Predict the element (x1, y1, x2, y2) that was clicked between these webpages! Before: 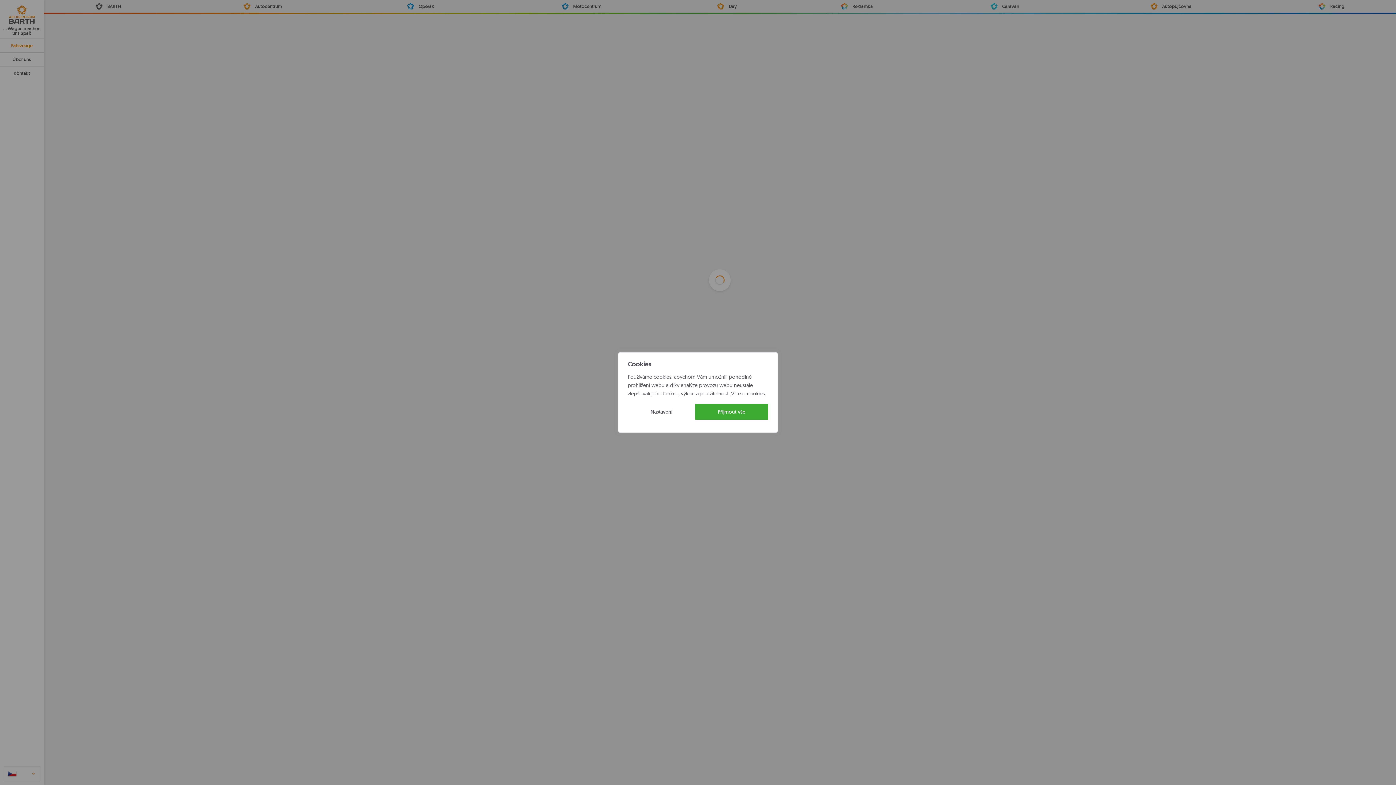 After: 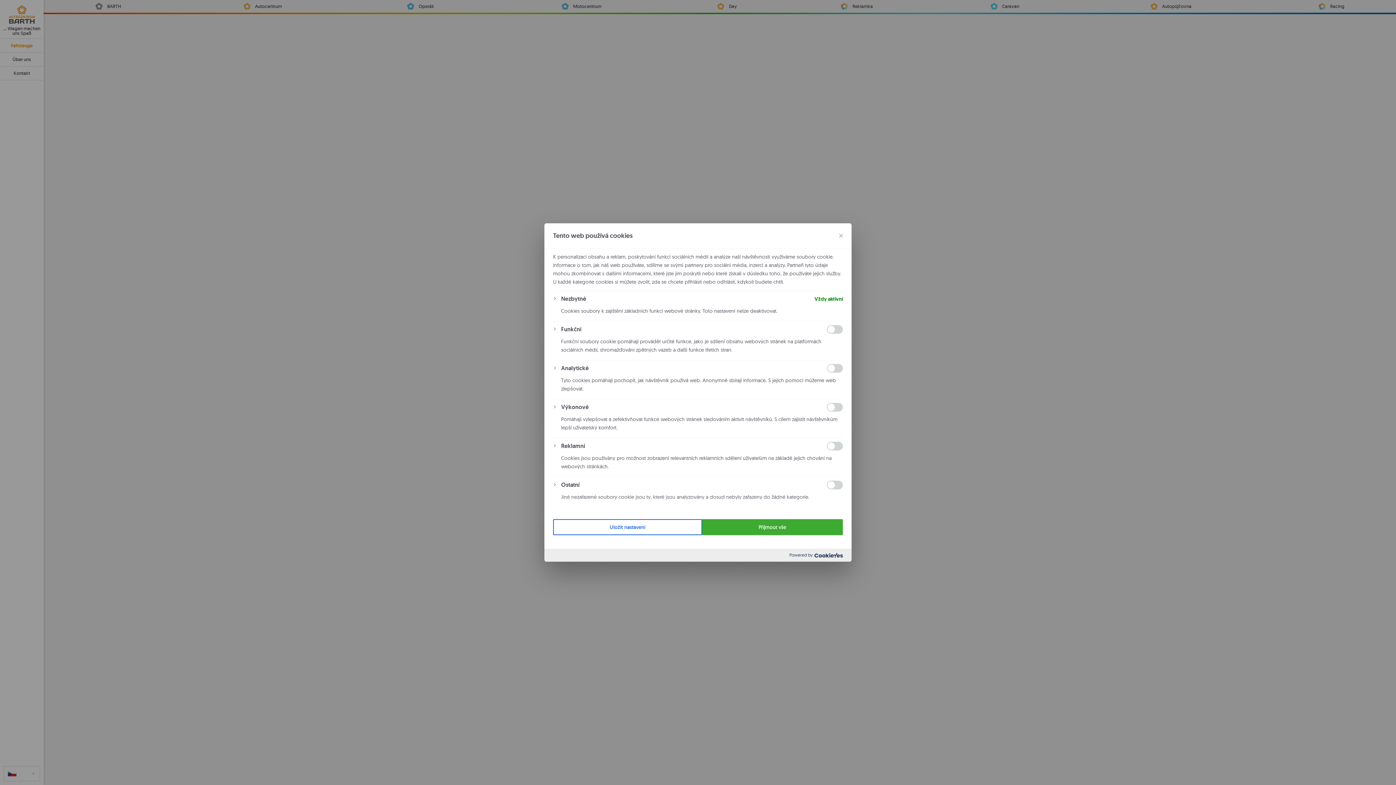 Action: bbox: (628, 404, 695, 420) label: Nastavení